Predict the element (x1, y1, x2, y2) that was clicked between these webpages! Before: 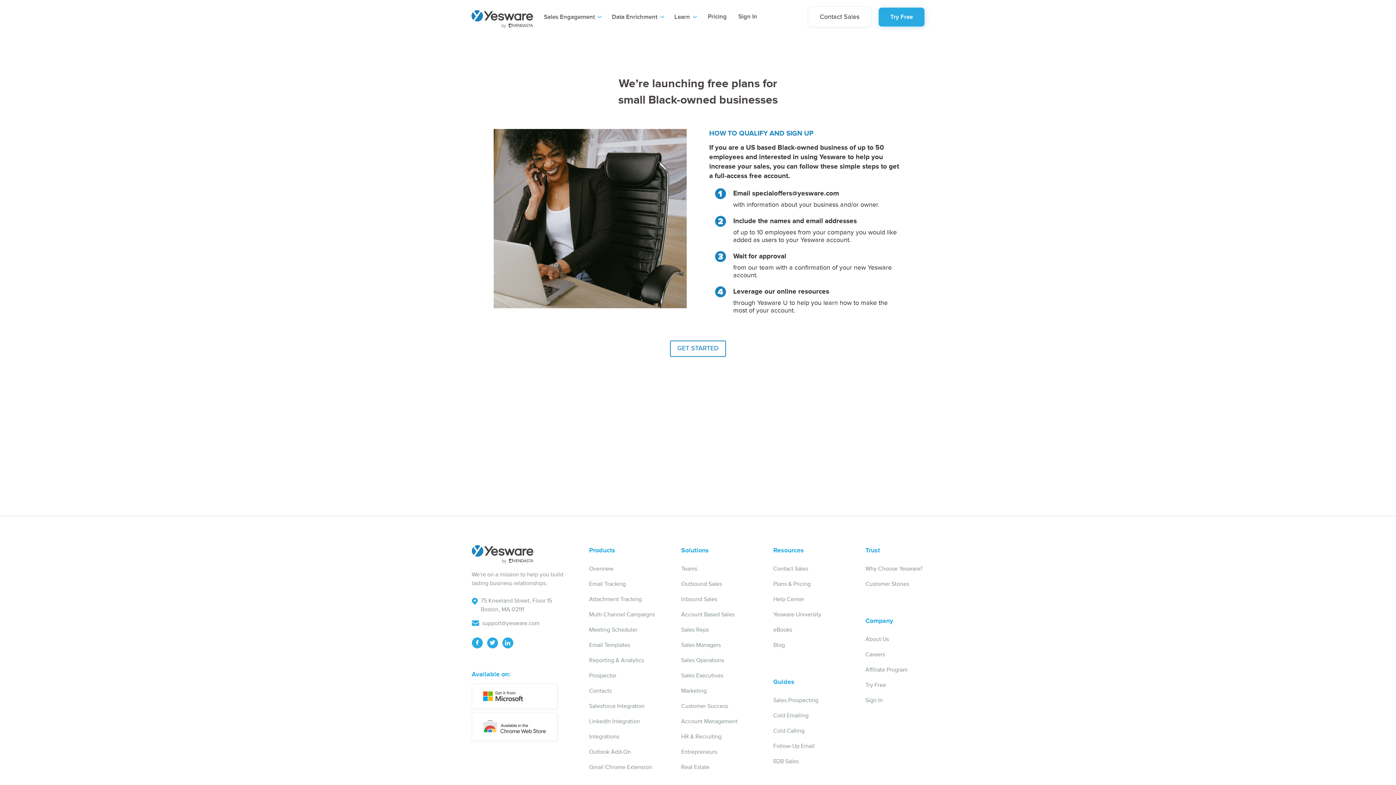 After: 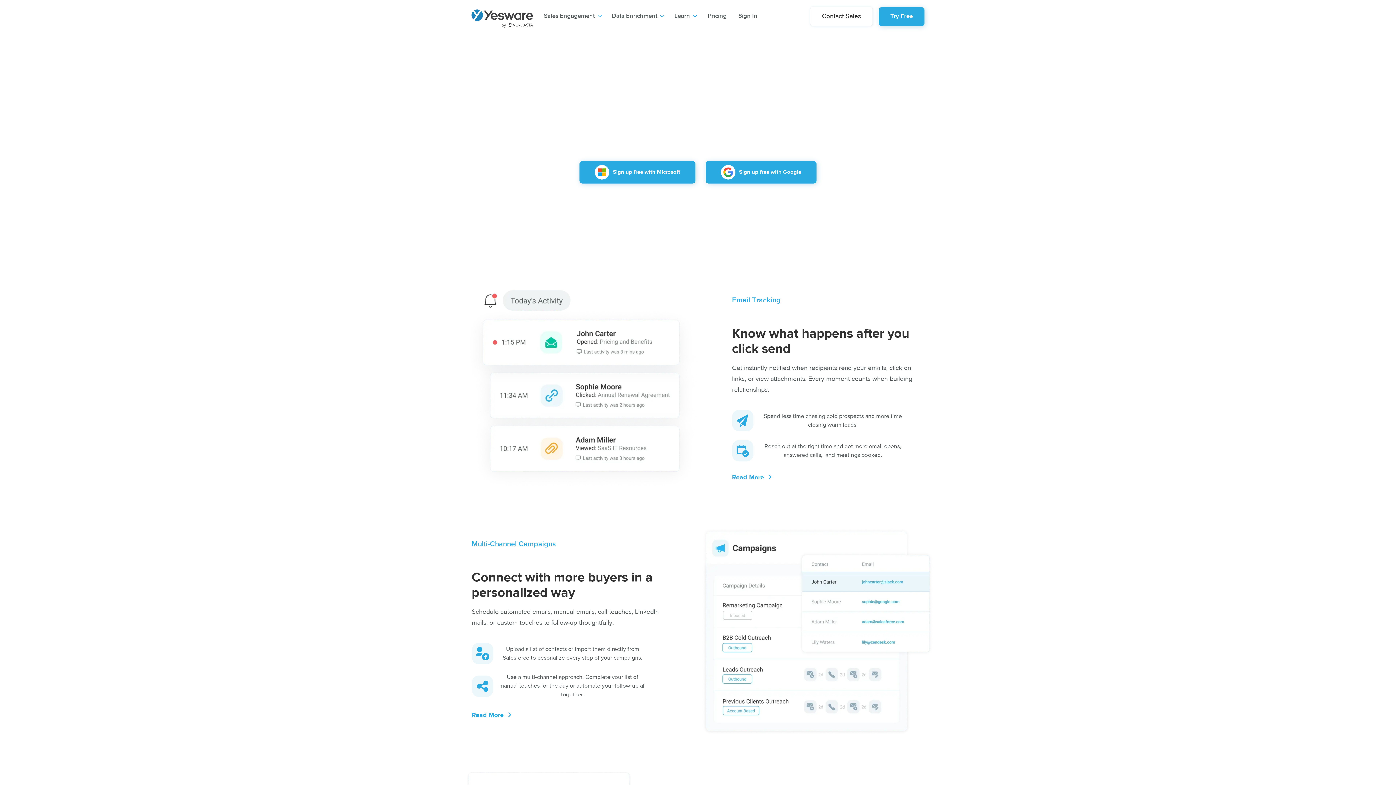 Action: bbox: (544, 13, 594, 20) label: Sales Engagement